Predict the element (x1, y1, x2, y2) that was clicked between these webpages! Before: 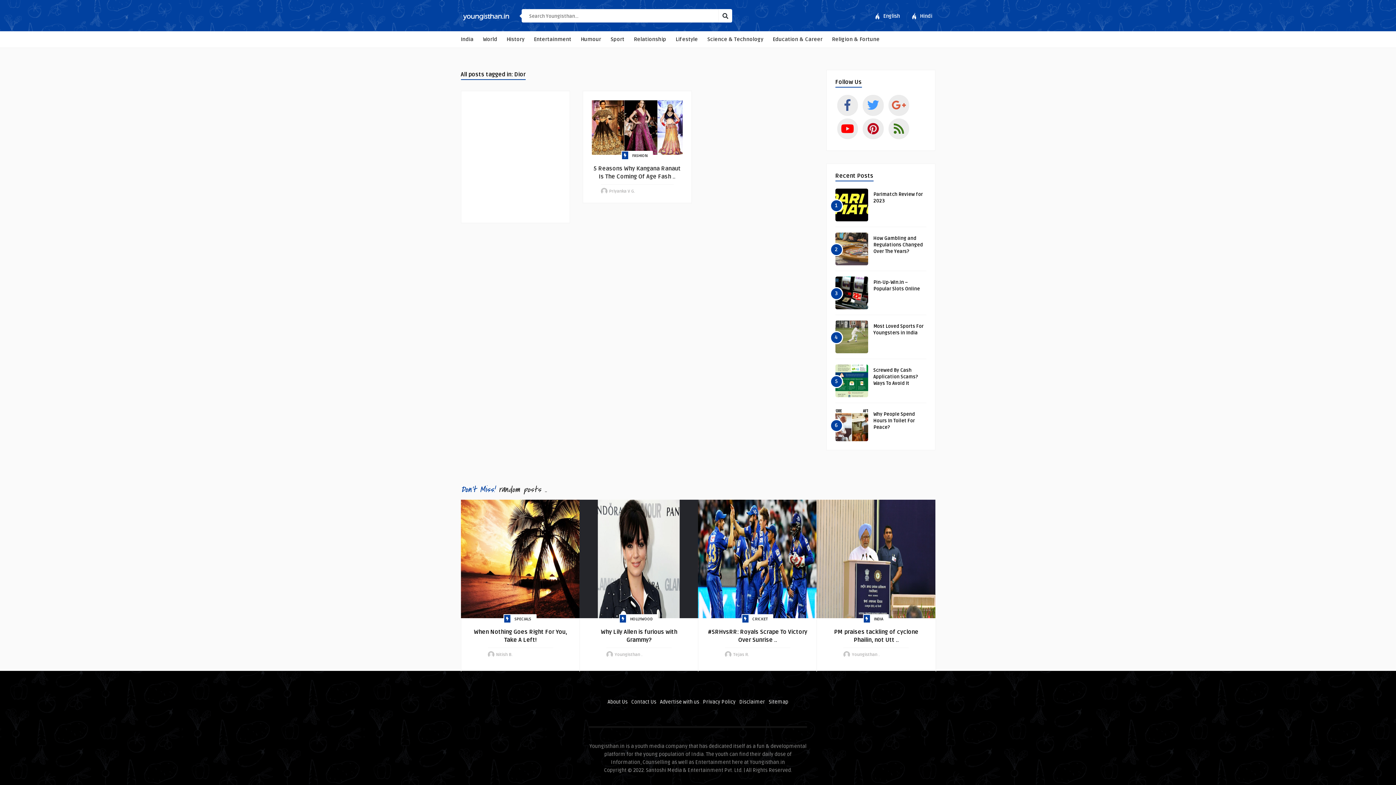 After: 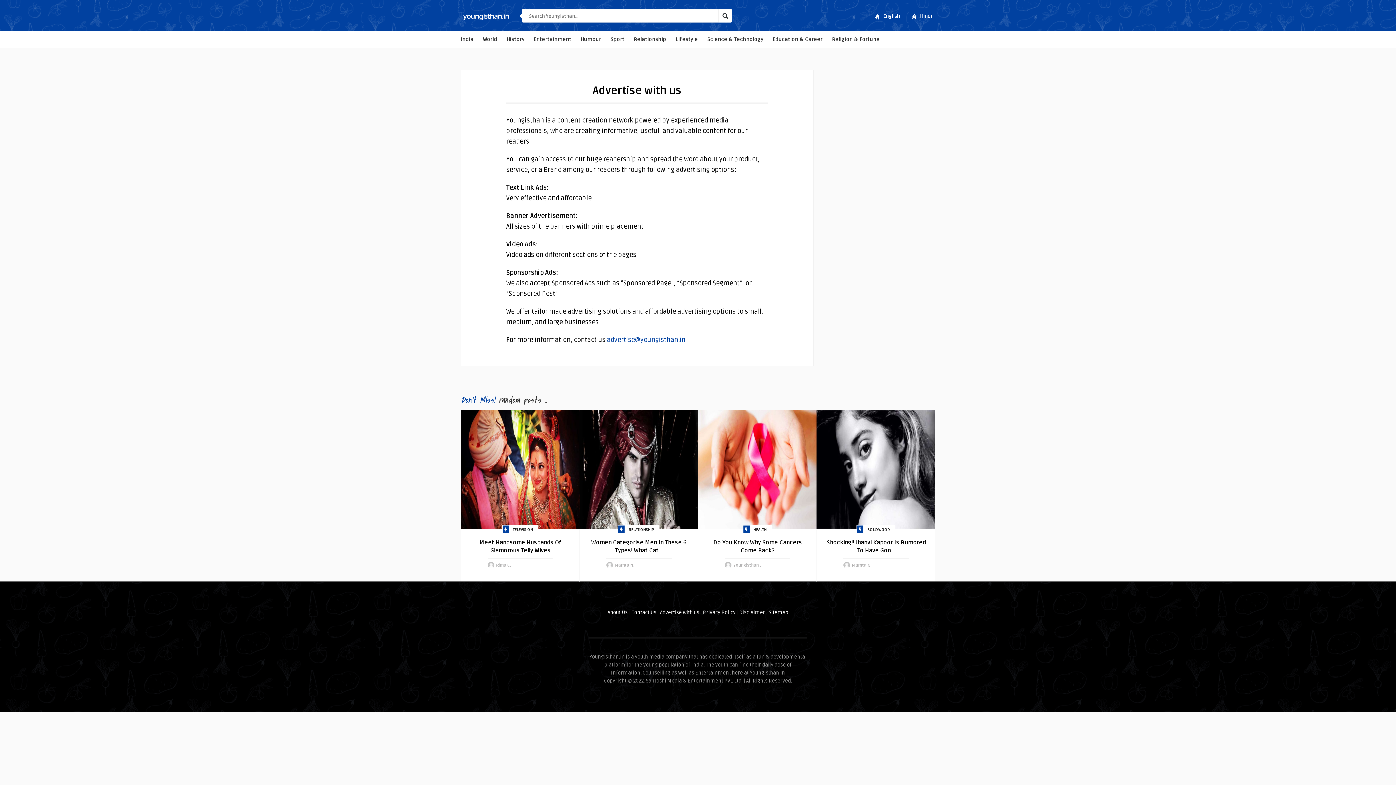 Action: bbox: (660, 699, 699, 705) label: Advertise with us